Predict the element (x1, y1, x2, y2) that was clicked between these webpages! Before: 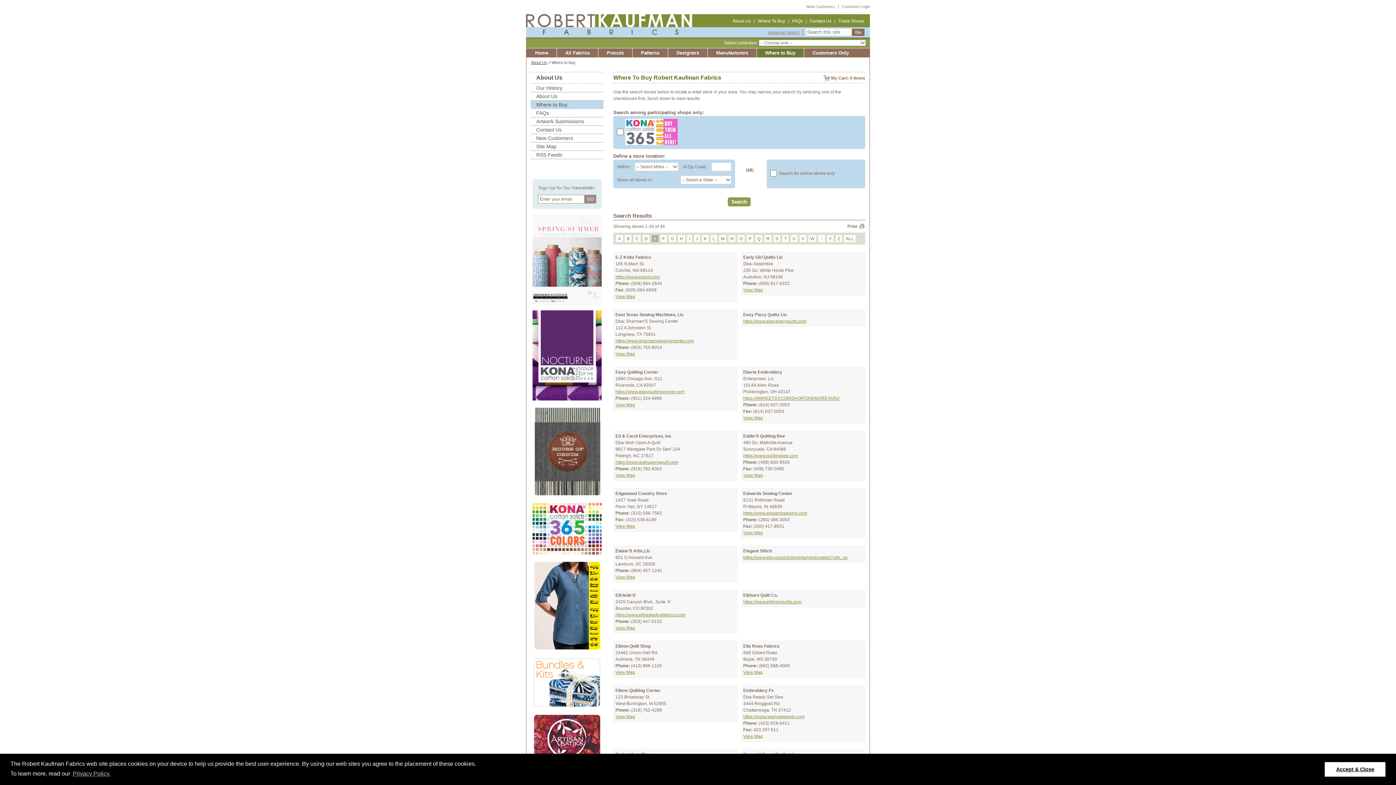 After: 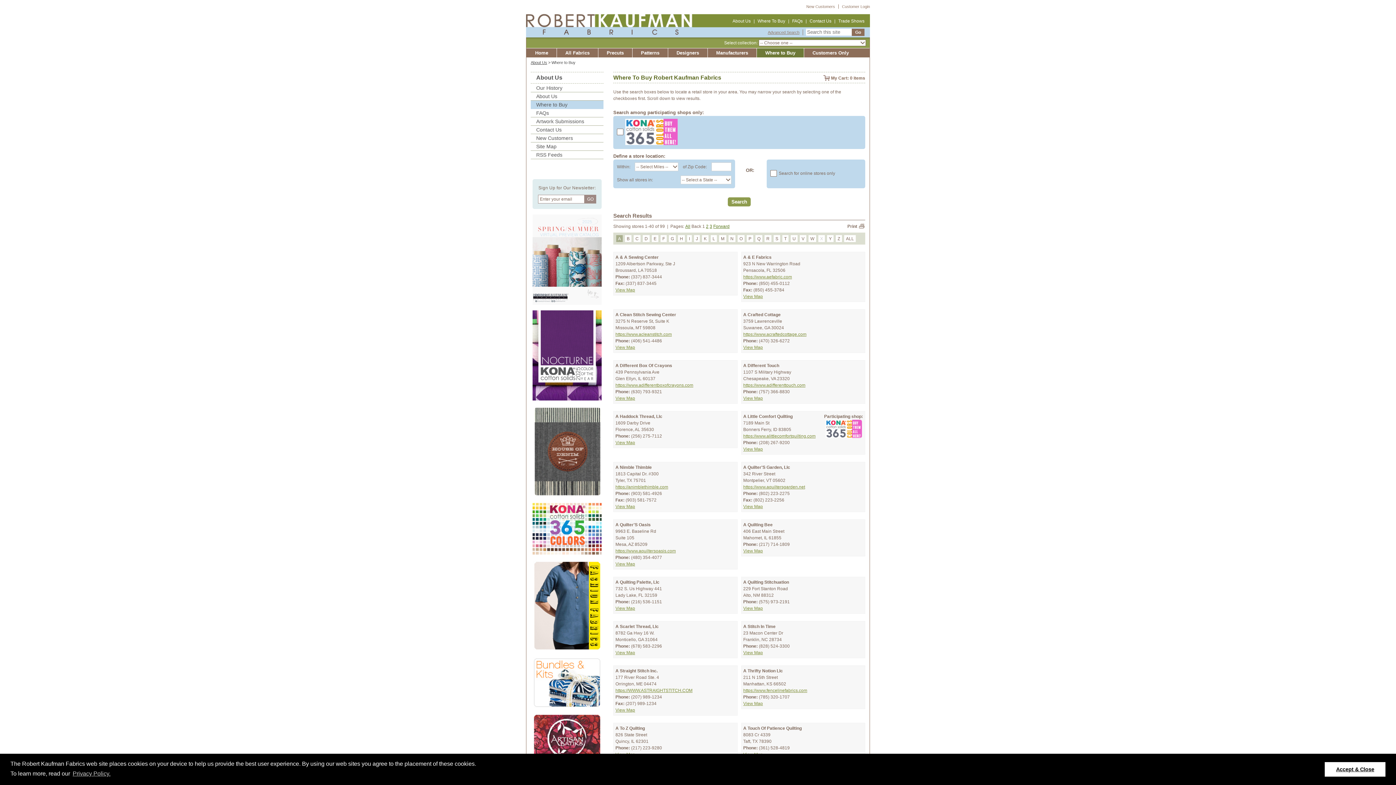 Action: label: A bbox: (618, 235, 621, 242)